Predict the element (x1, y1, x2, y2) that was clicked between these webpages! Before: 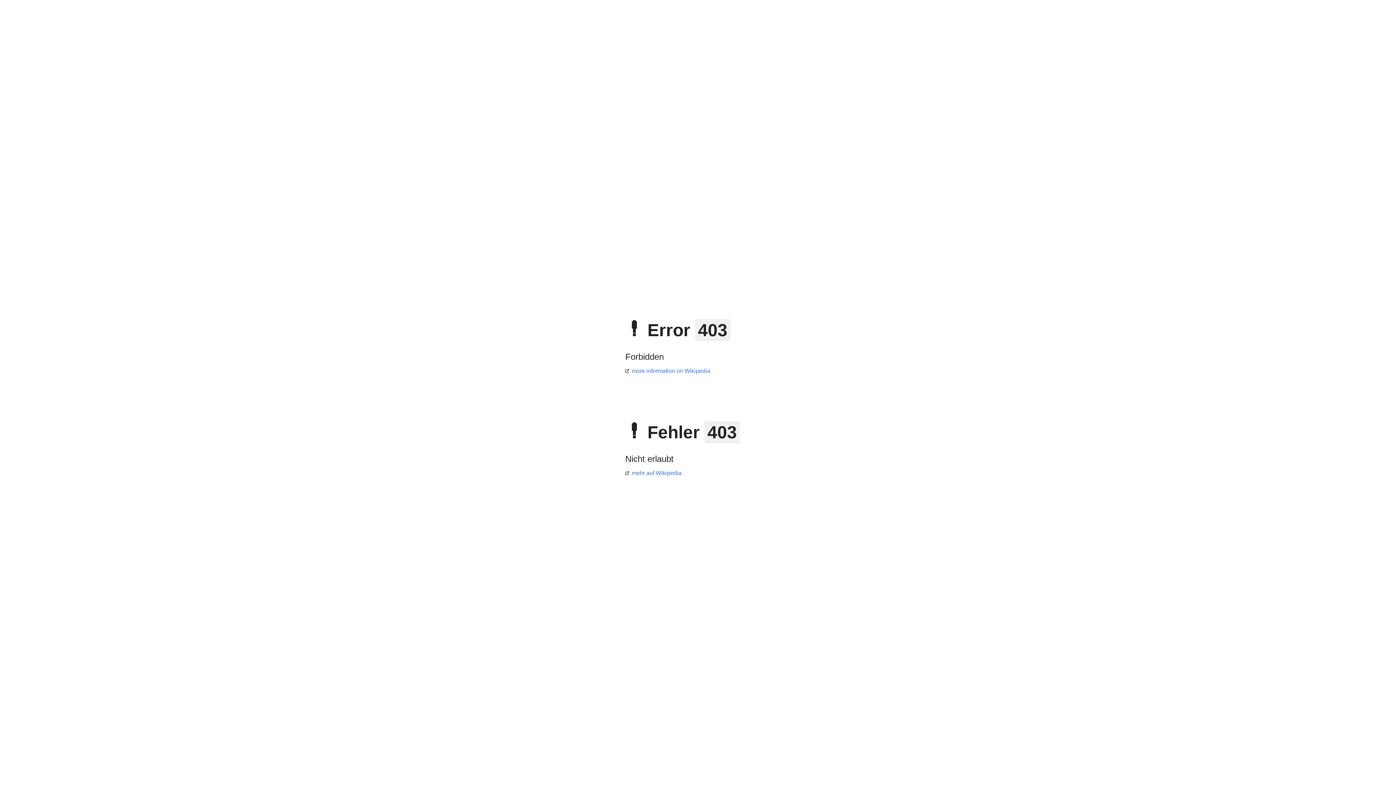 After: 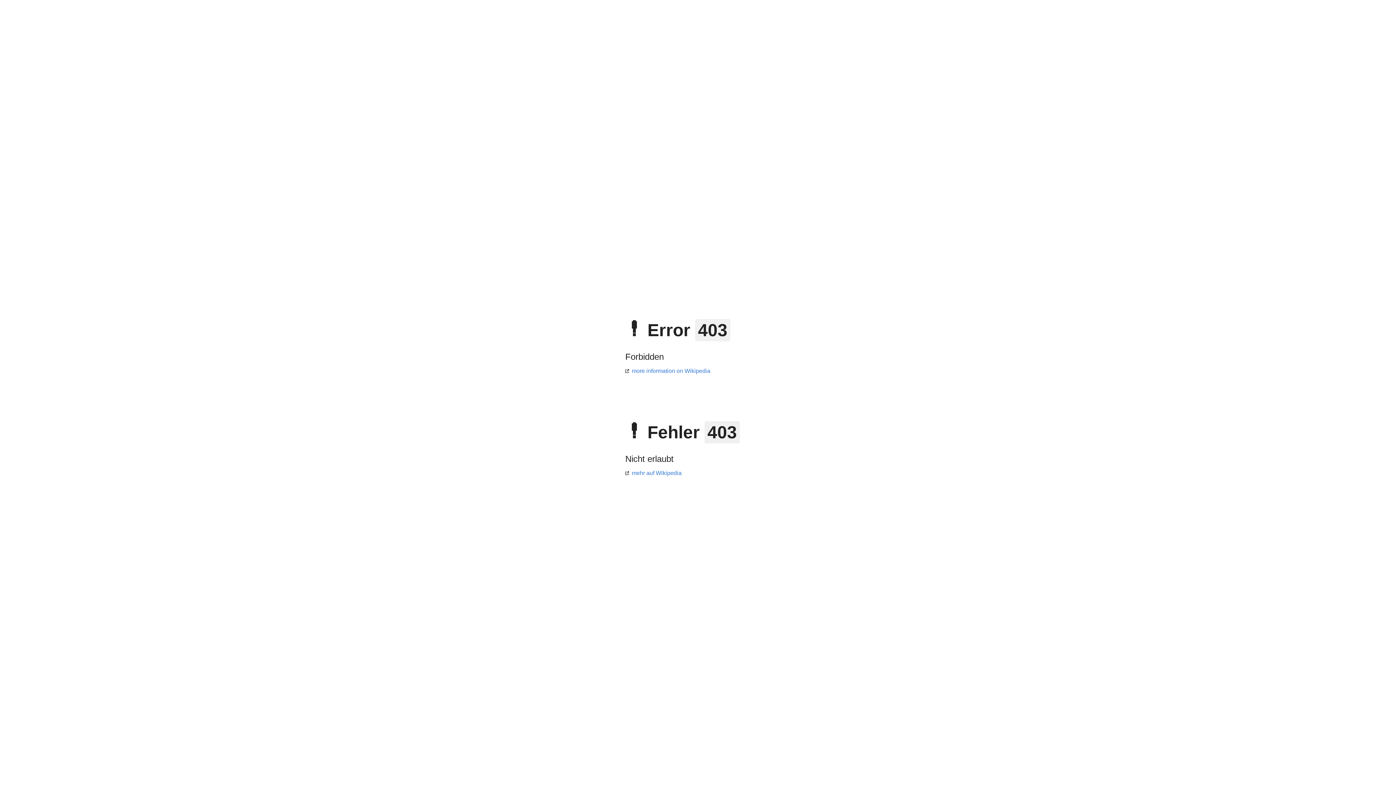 Action: label: mehr auf Wikipedia bbox: (625, 470, 681, 476)